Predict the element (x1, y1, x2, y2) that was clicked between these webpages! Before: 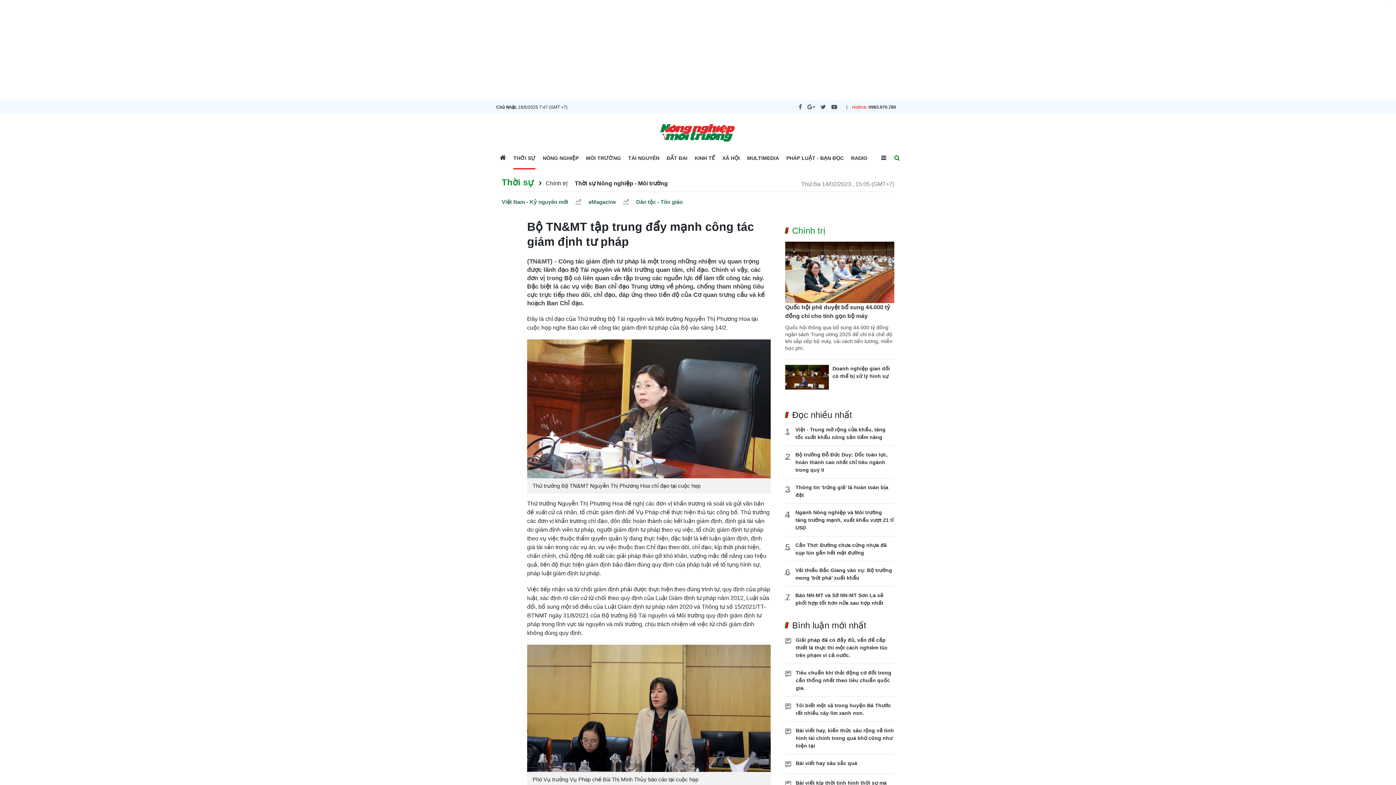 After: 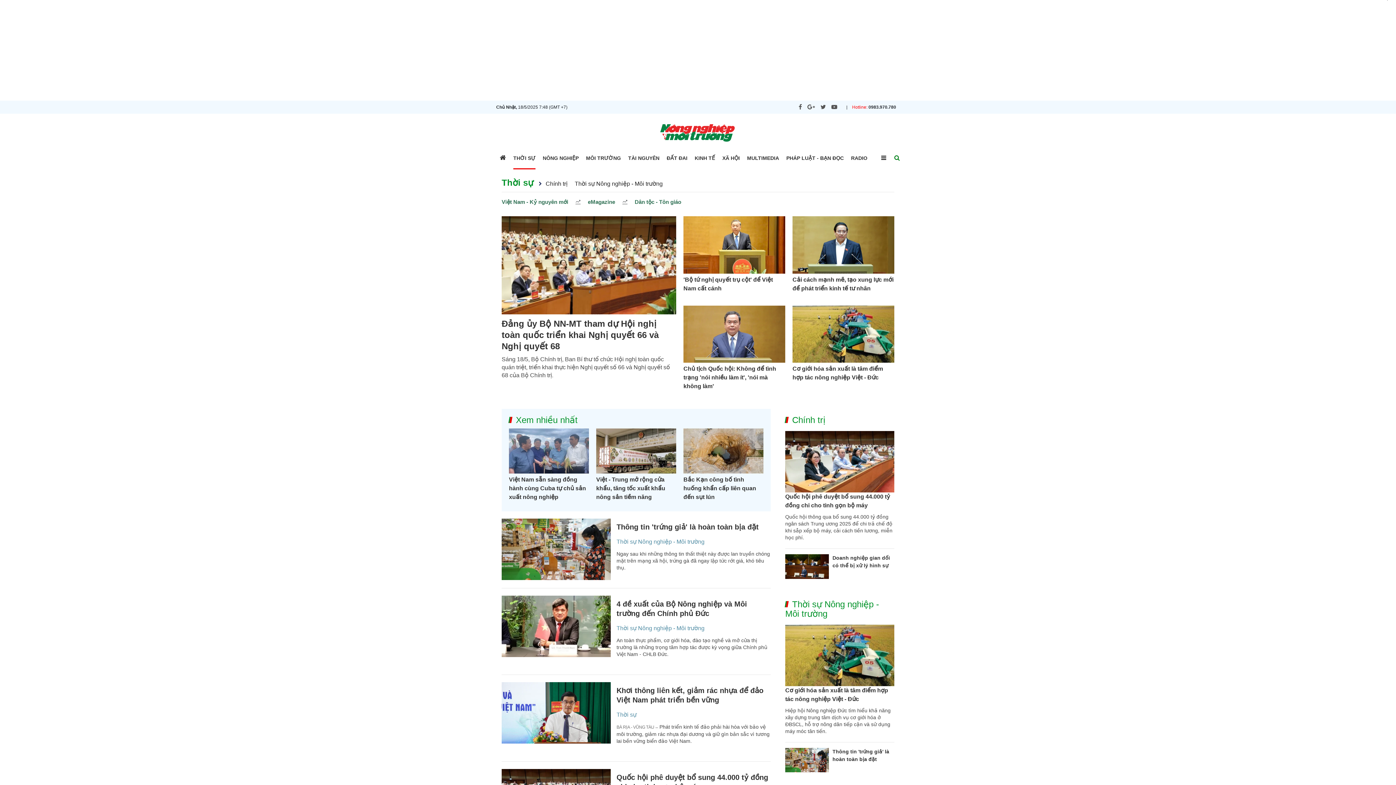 Action: label: THỜI SỰ bbox: (513, 155, 535, 161)